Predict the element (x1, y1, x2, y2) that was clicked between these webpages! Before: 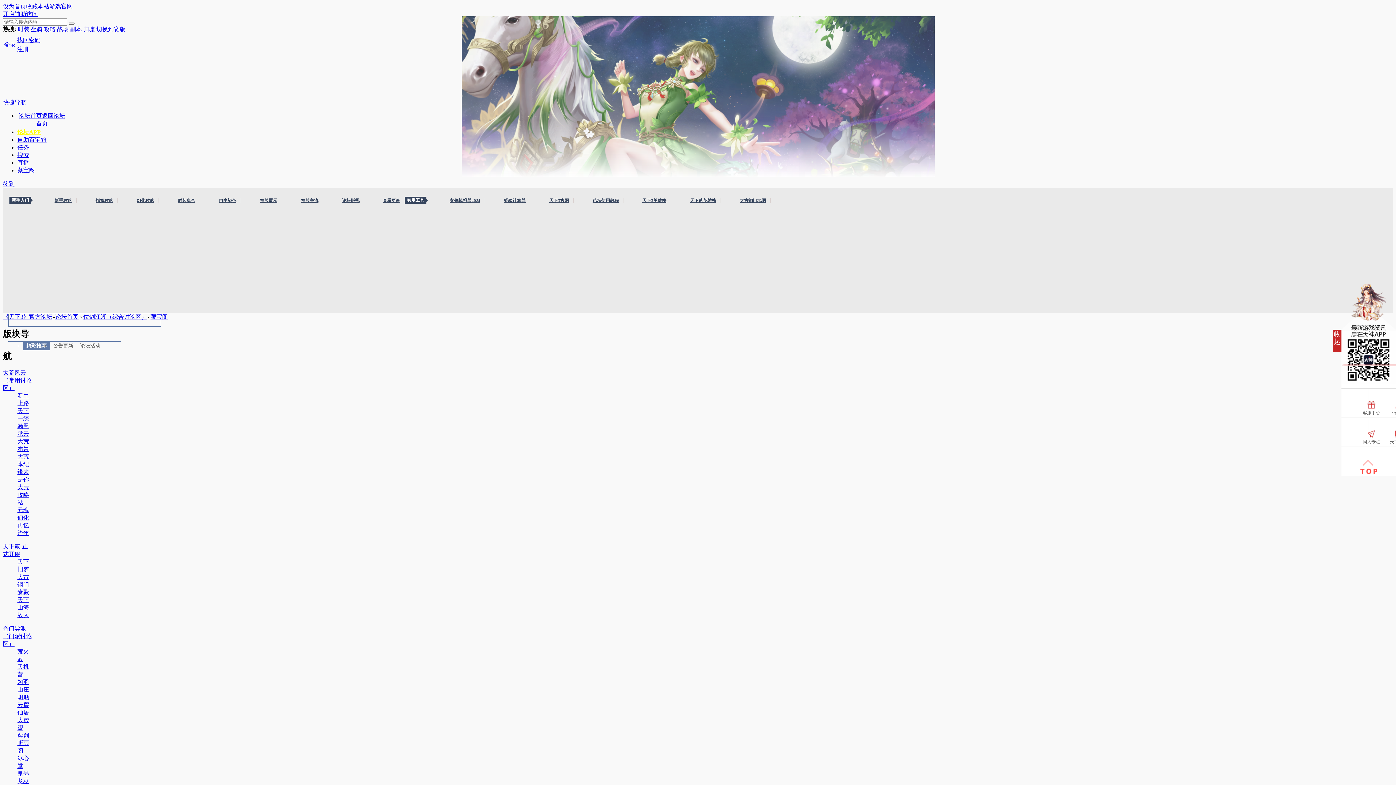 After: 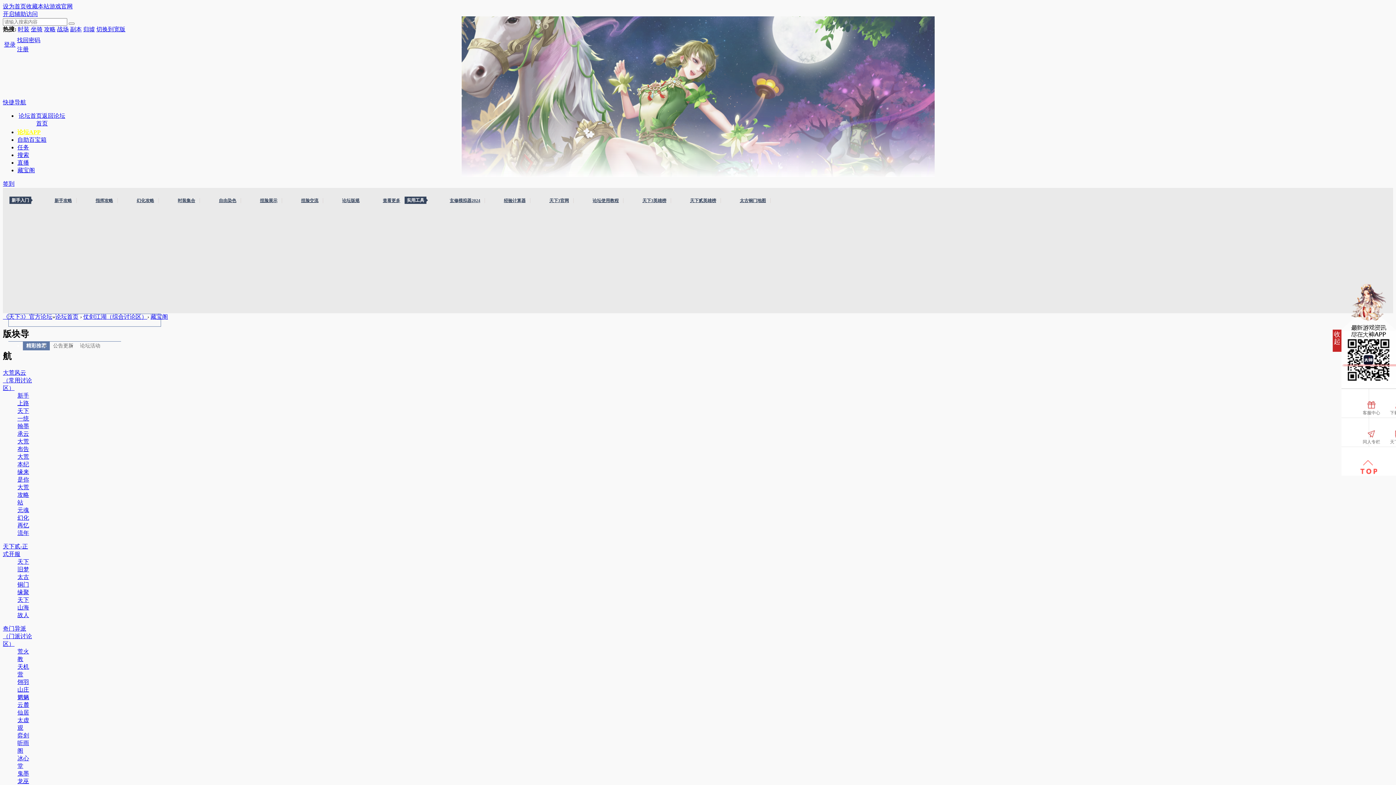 Action: label: 副本 bbox: (70, 26, 81, 32)